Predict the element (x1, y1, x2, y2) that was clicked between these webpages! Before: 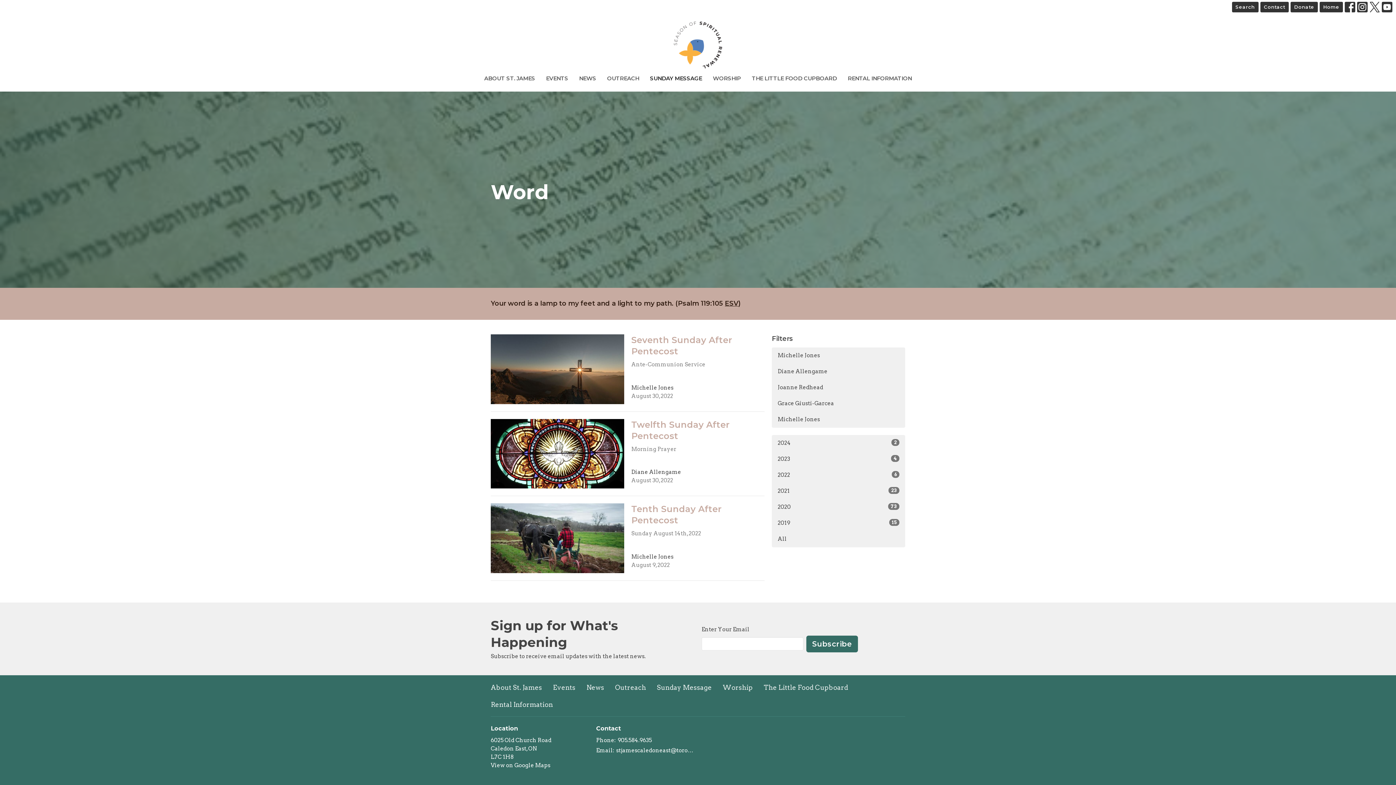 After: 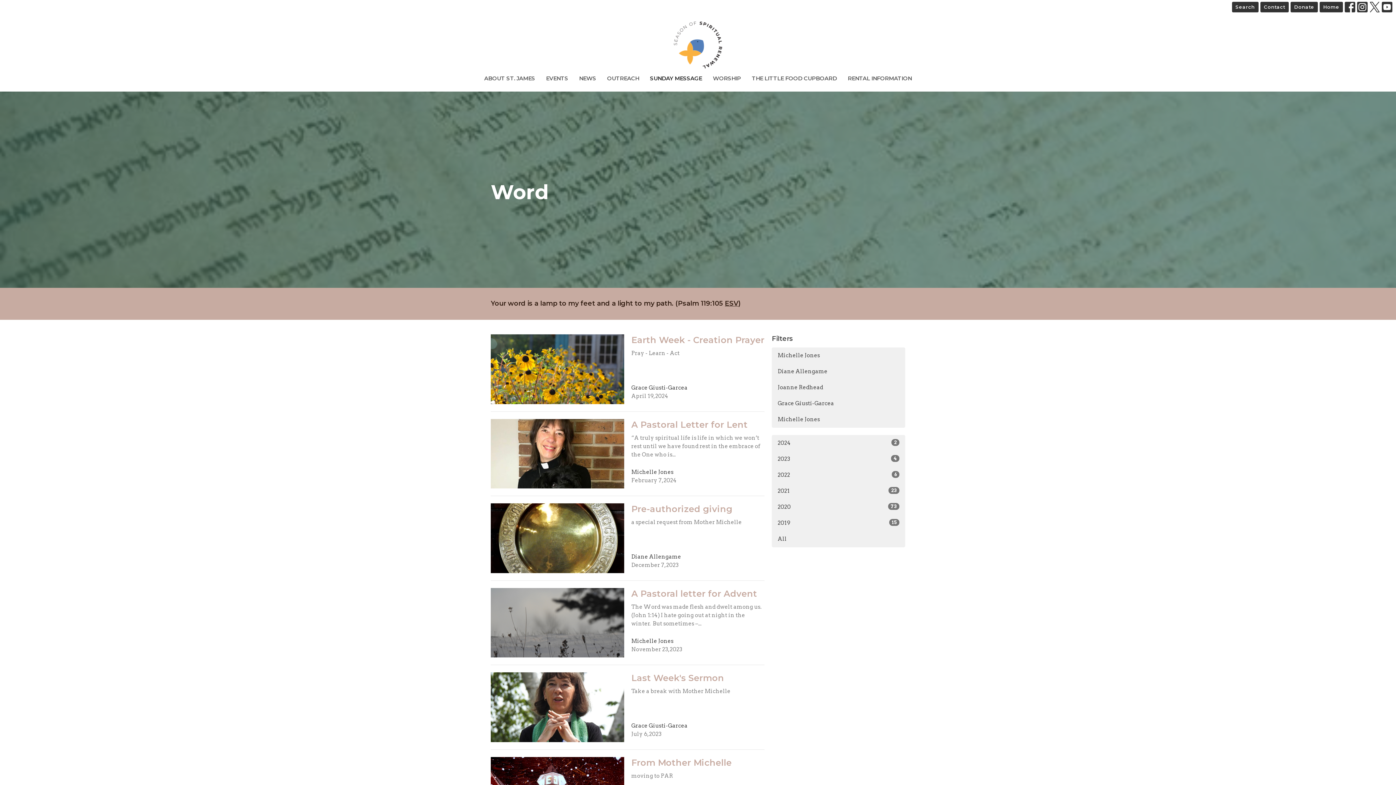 Action: label: All bbox: (772, 531, 905, 547)